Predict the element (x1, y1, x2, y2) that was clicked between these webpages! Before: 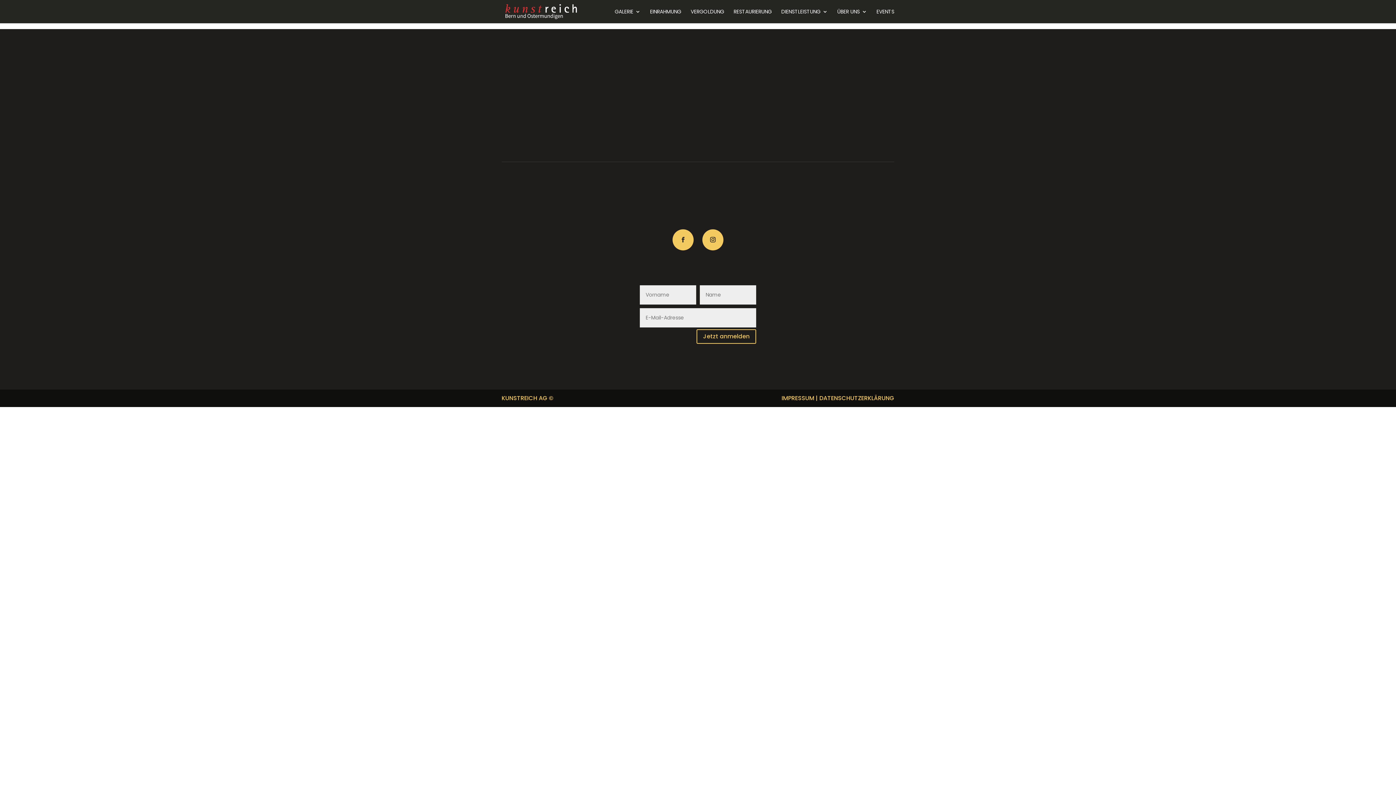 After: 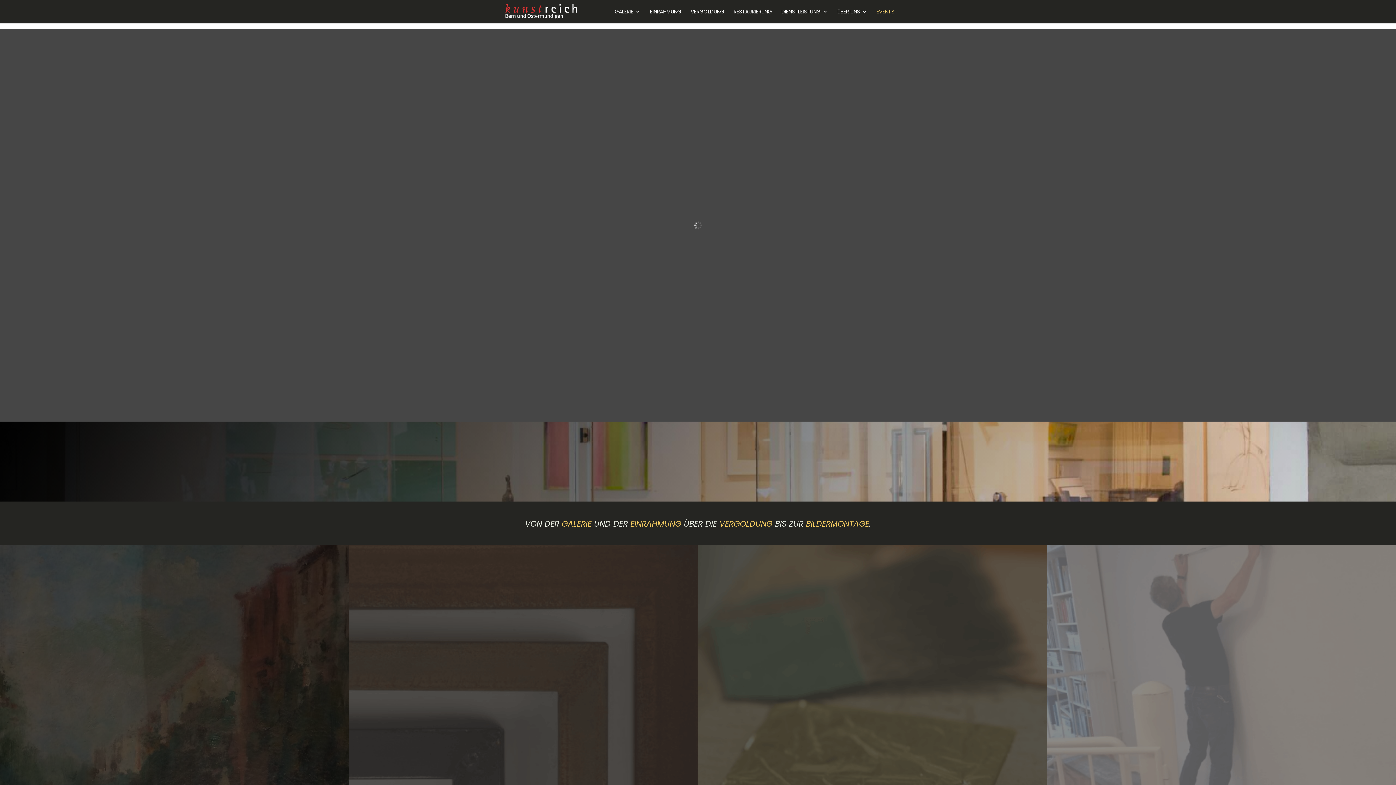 Action: bbox: (503, 7, 579, 15)